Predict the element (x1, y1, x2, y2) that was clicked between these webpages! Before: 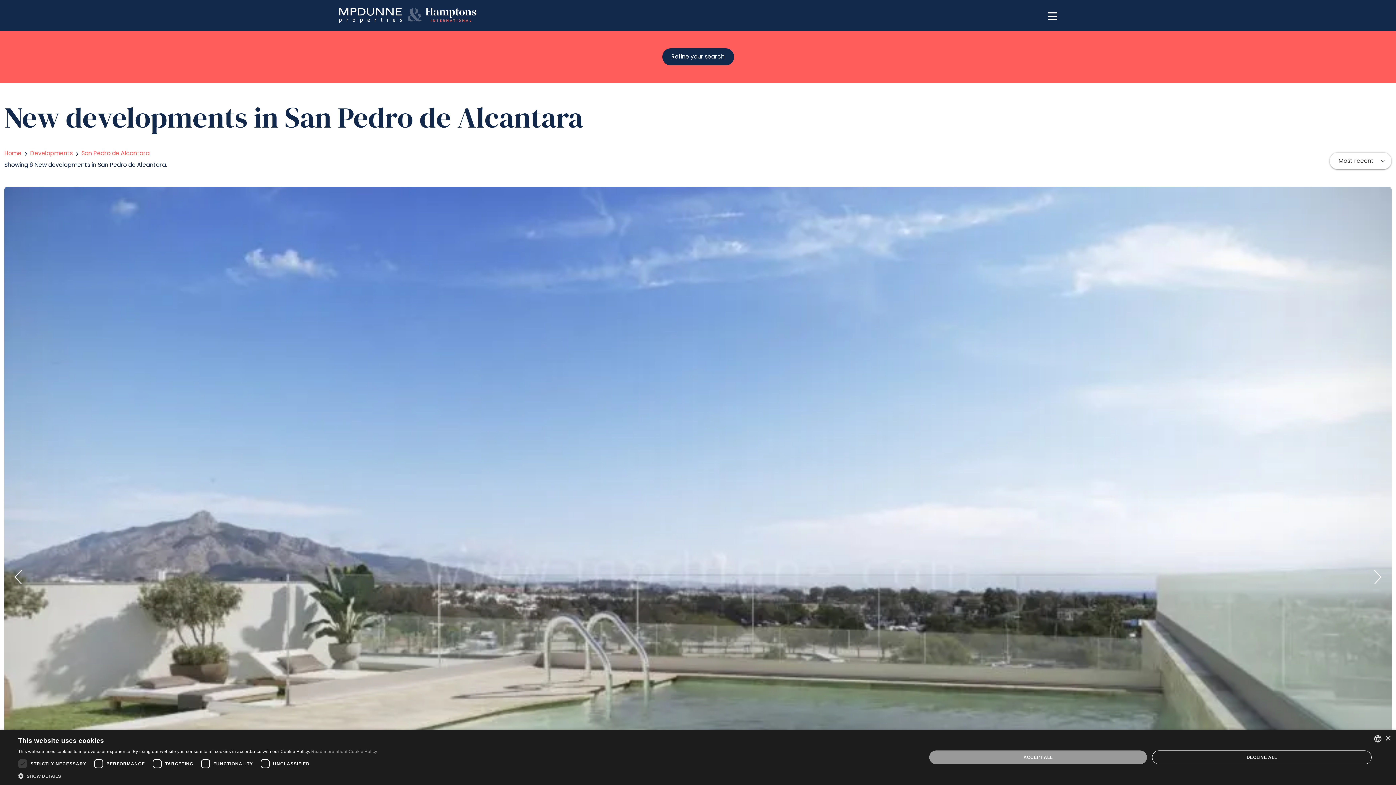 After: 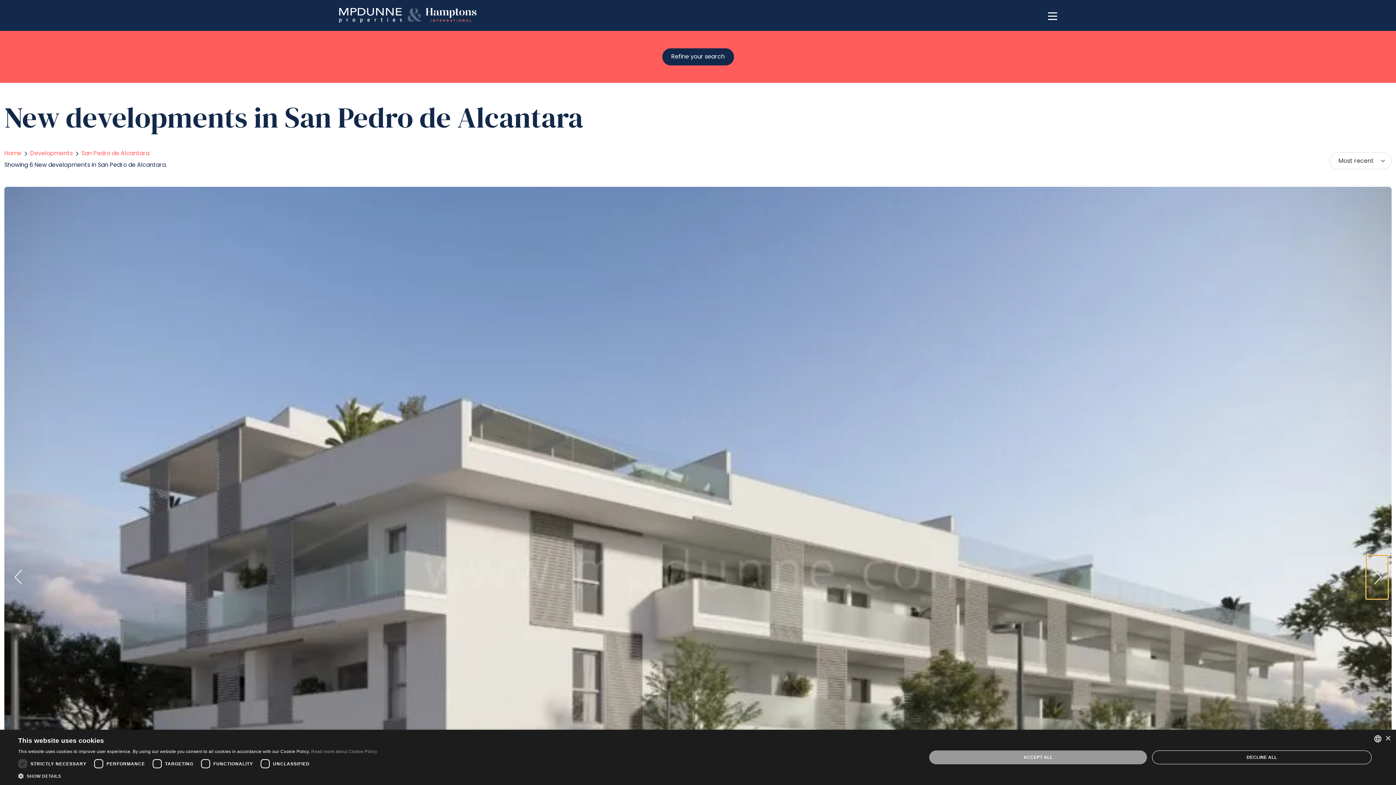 Action: bbox: (1366, 555, 1388, 599)